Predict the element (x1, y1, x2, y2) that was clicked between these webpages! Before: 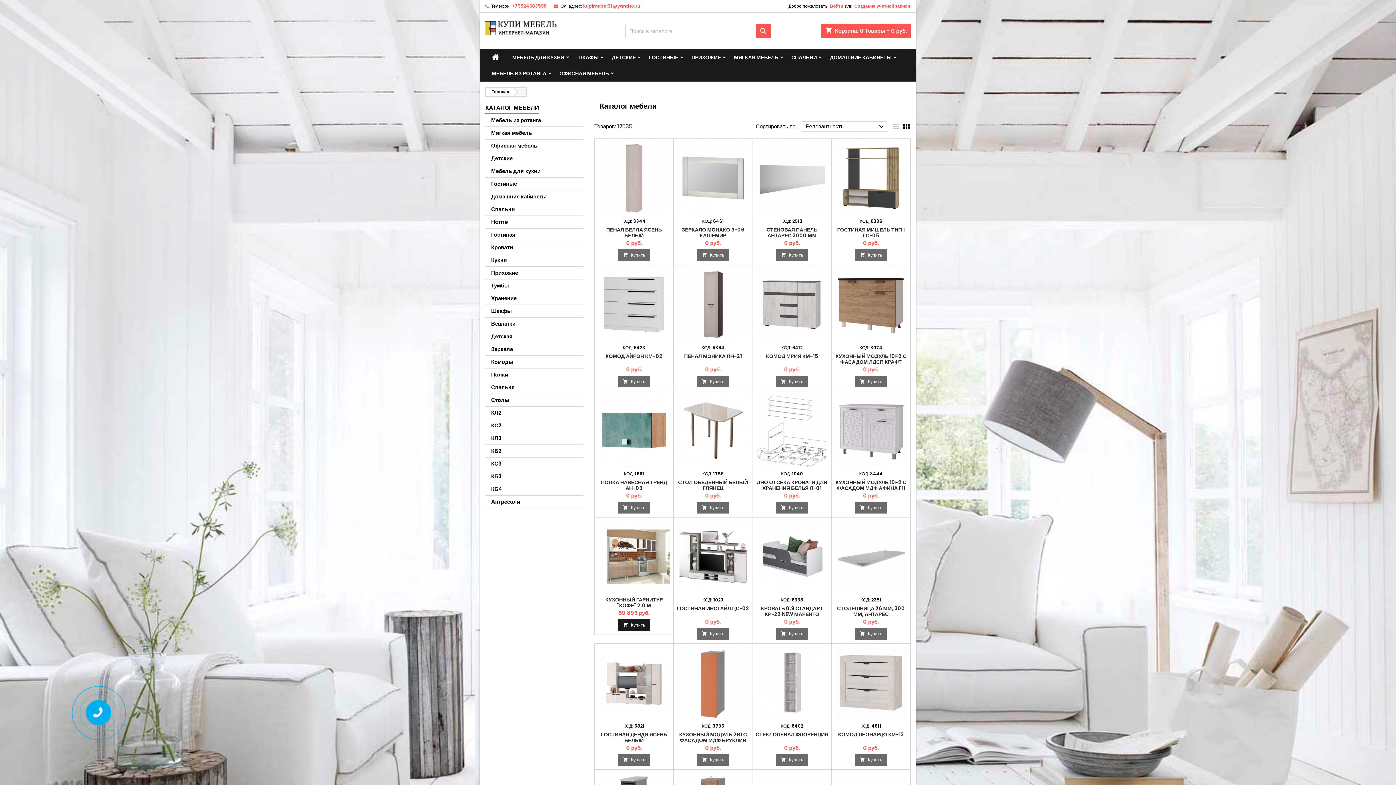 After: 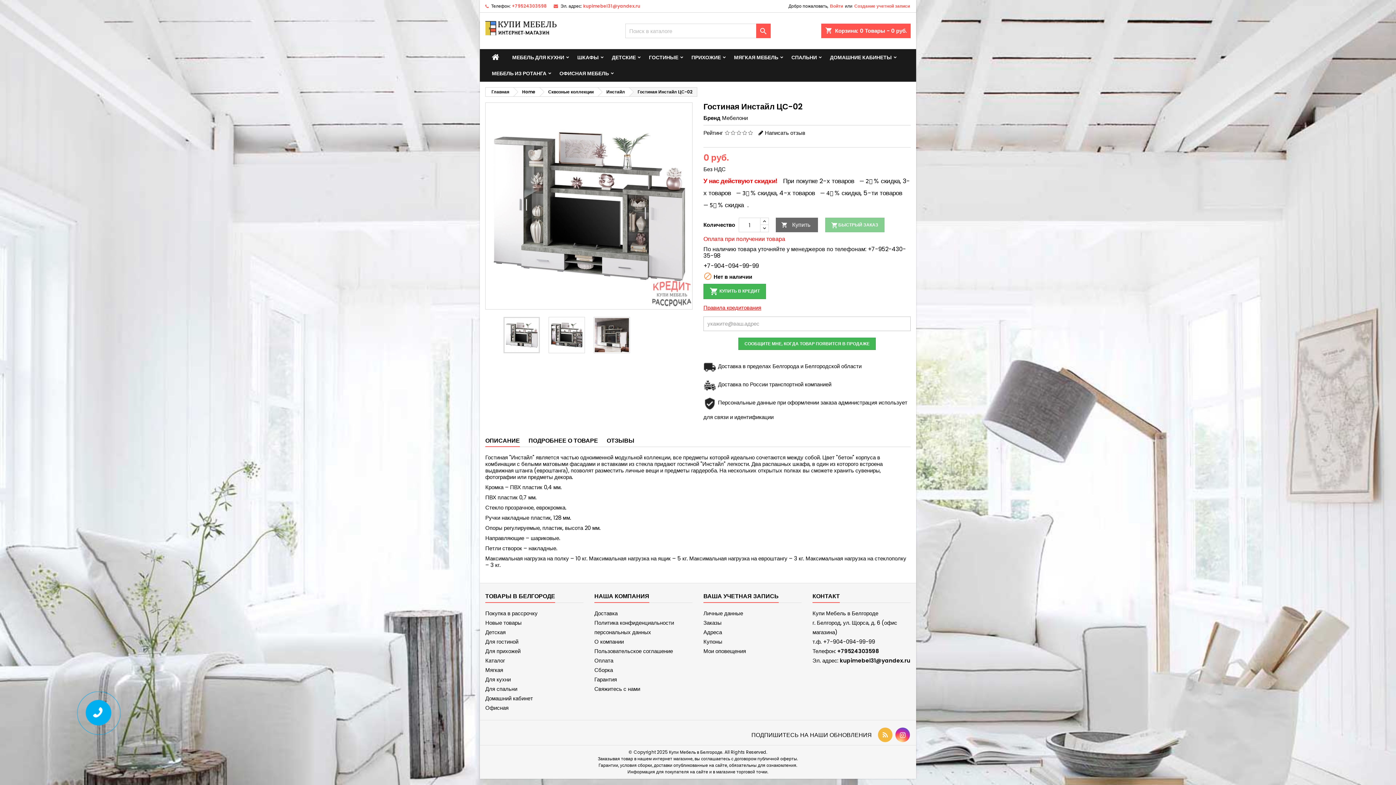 Action: bbox: (676, 520, 749, 593)